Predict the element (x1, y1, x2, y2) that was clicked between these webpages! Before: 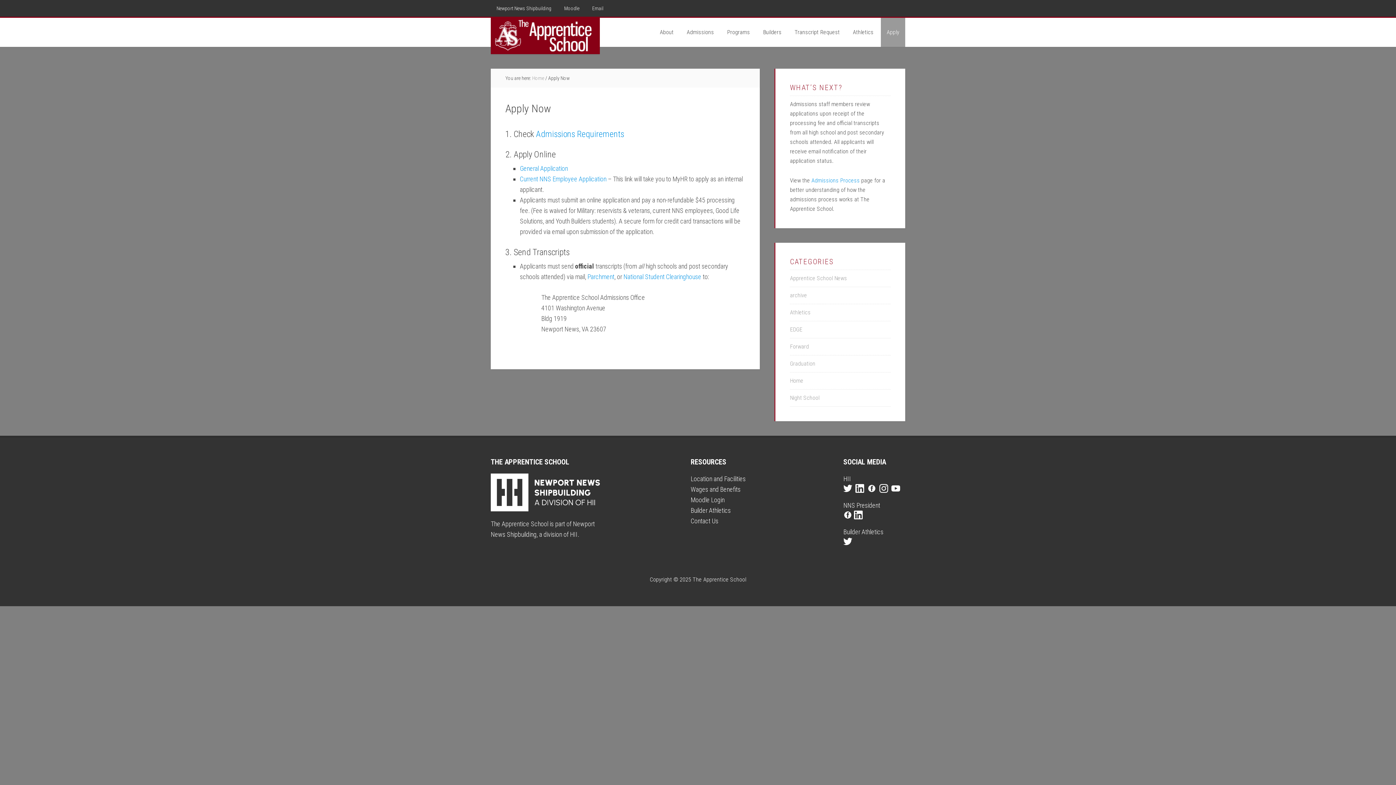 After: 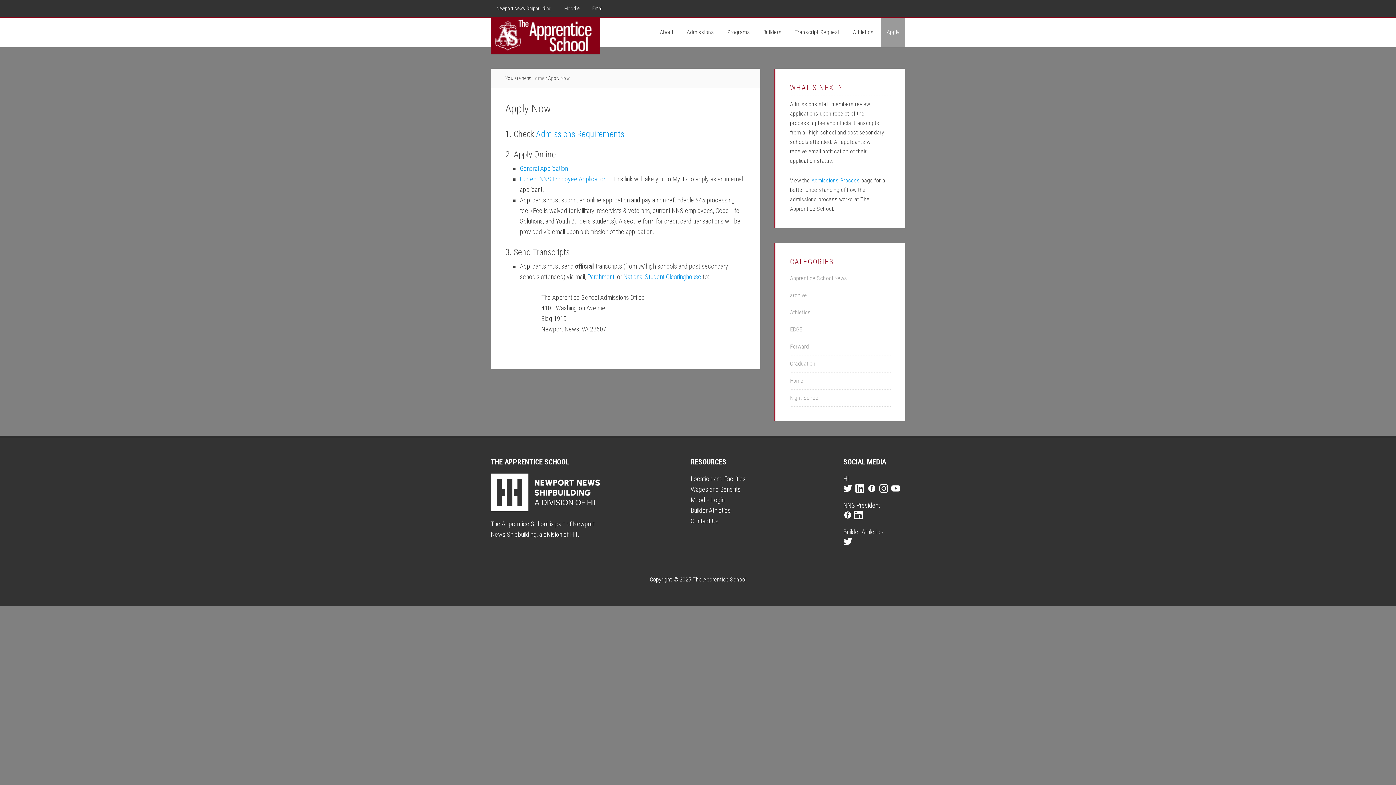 Action: bbox: (855, 491, 866, 498)